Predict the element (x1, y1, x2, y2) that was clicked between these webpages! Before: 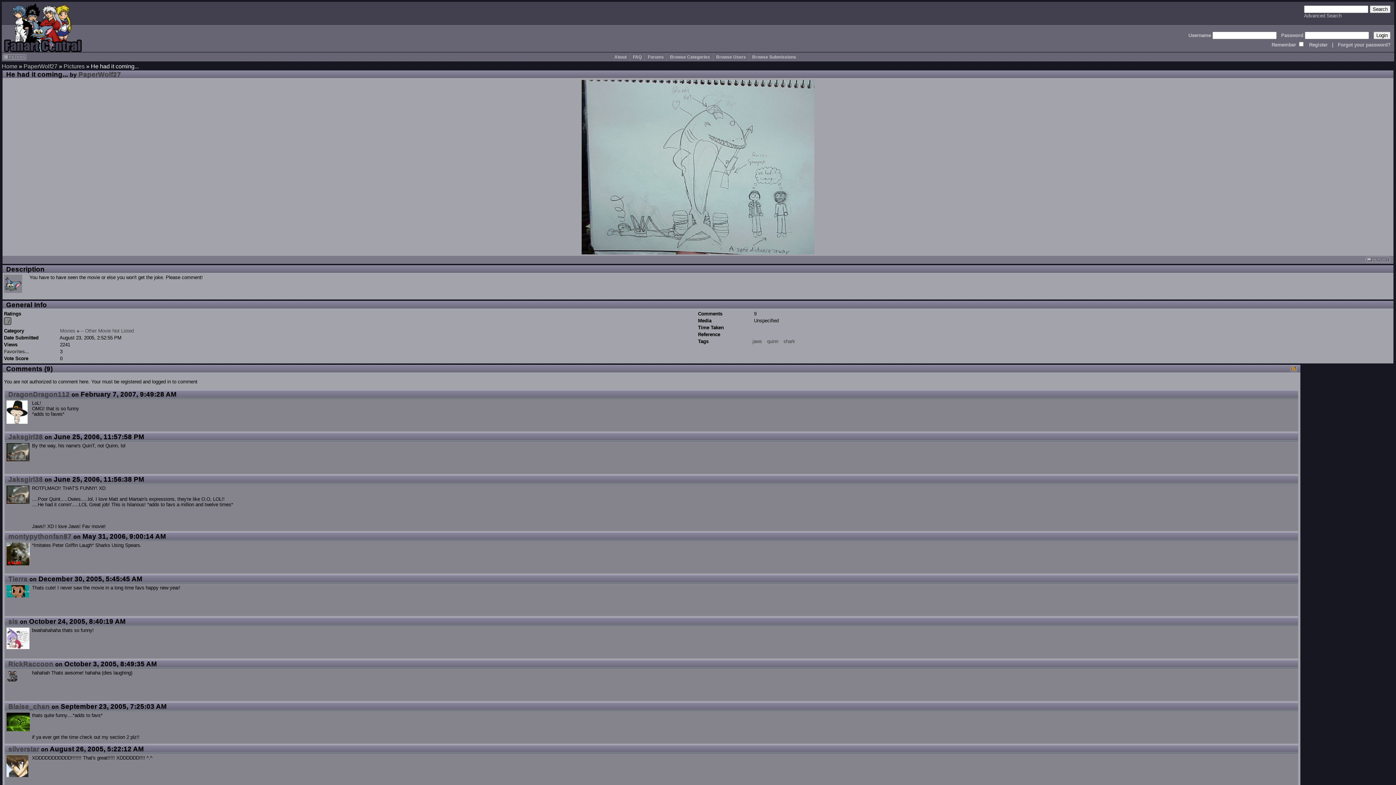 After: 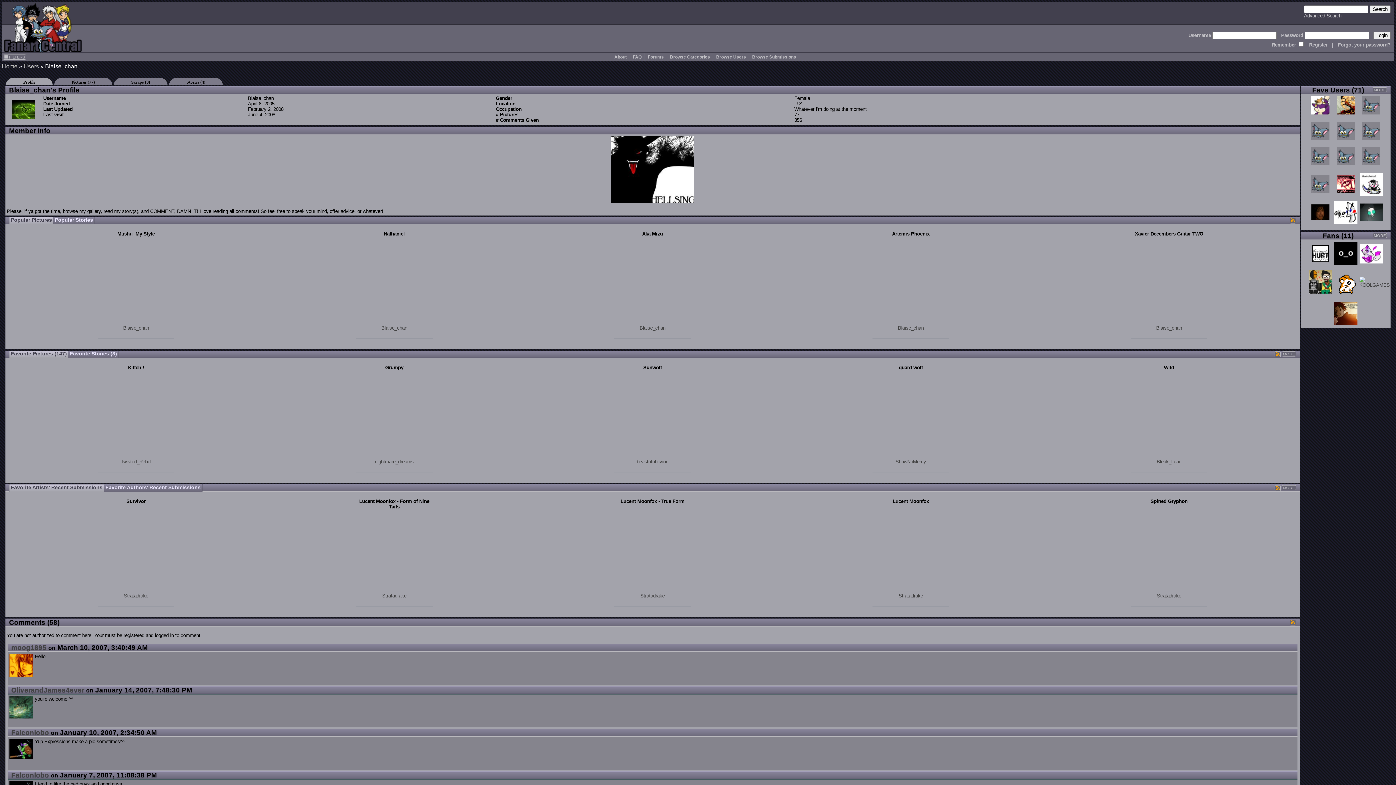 Action: bbox: (6, 712, 29, 732)